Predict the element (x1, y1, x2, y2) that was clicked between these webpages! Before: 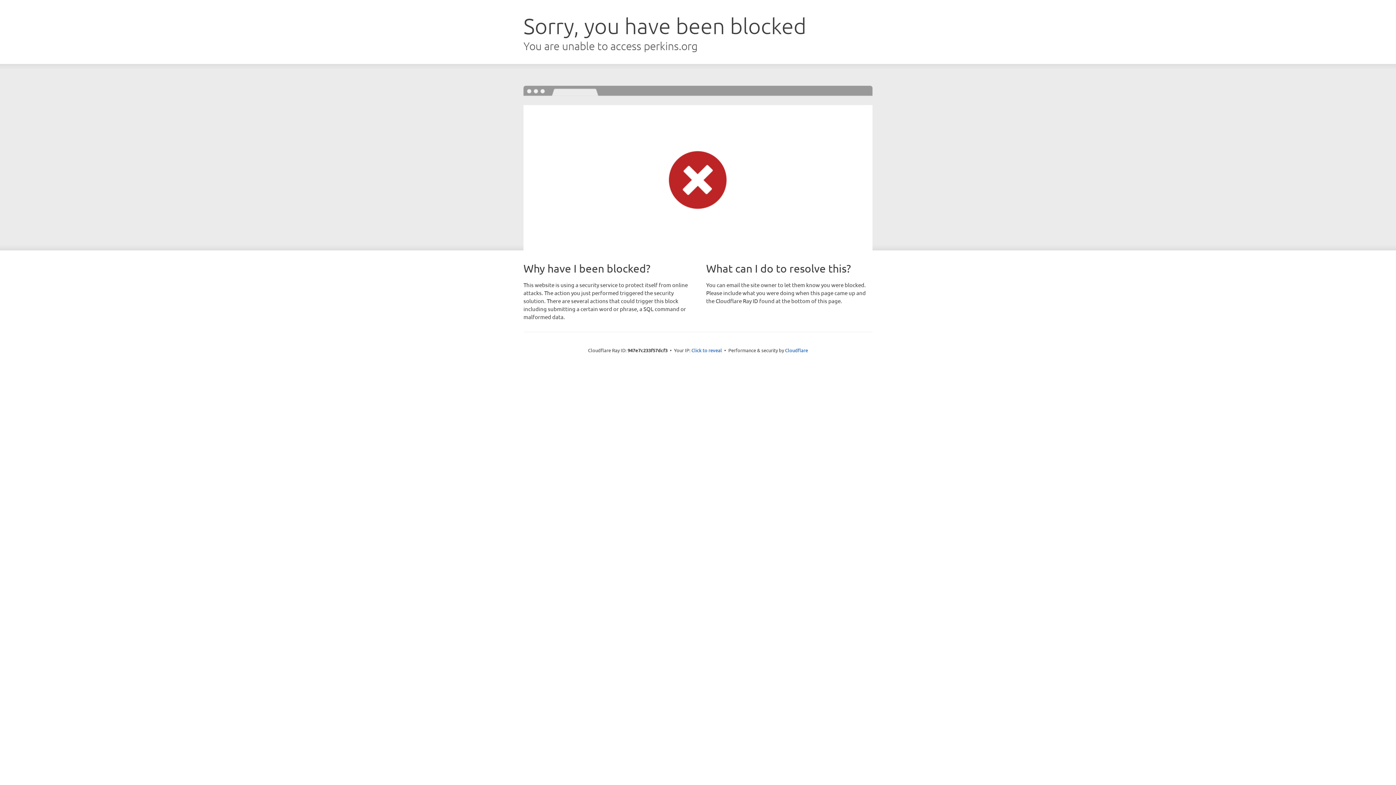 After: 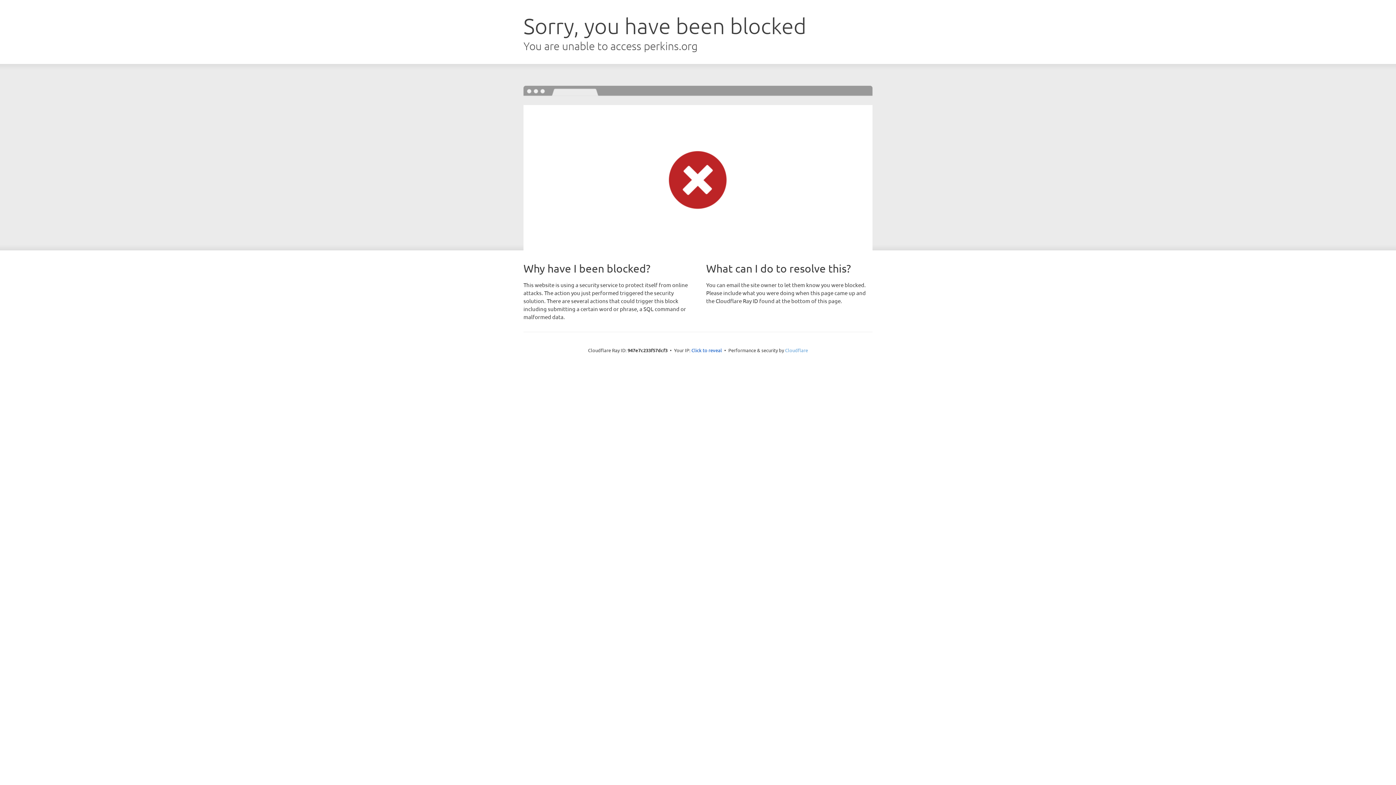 Action: bbox: (785, 347, 808, 353) label: Cloudflare